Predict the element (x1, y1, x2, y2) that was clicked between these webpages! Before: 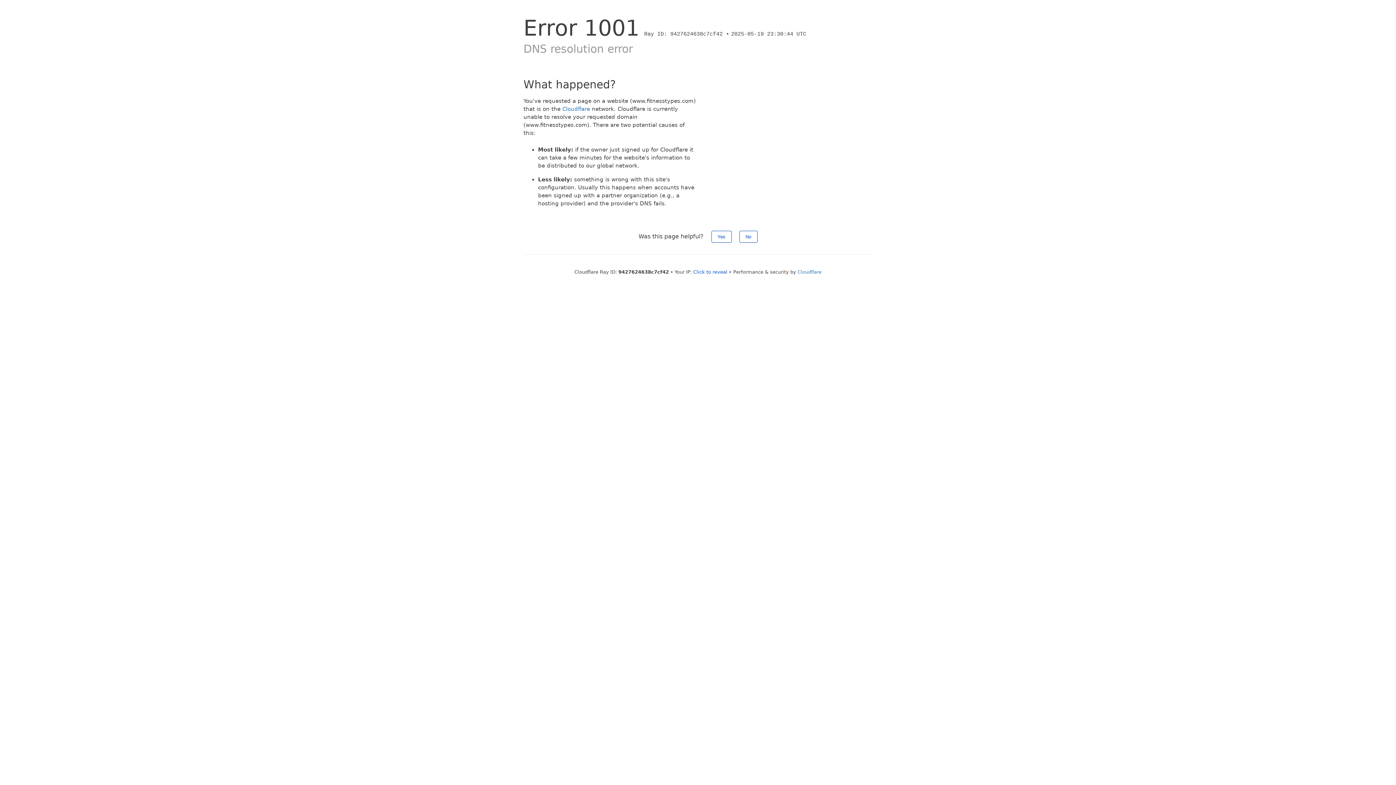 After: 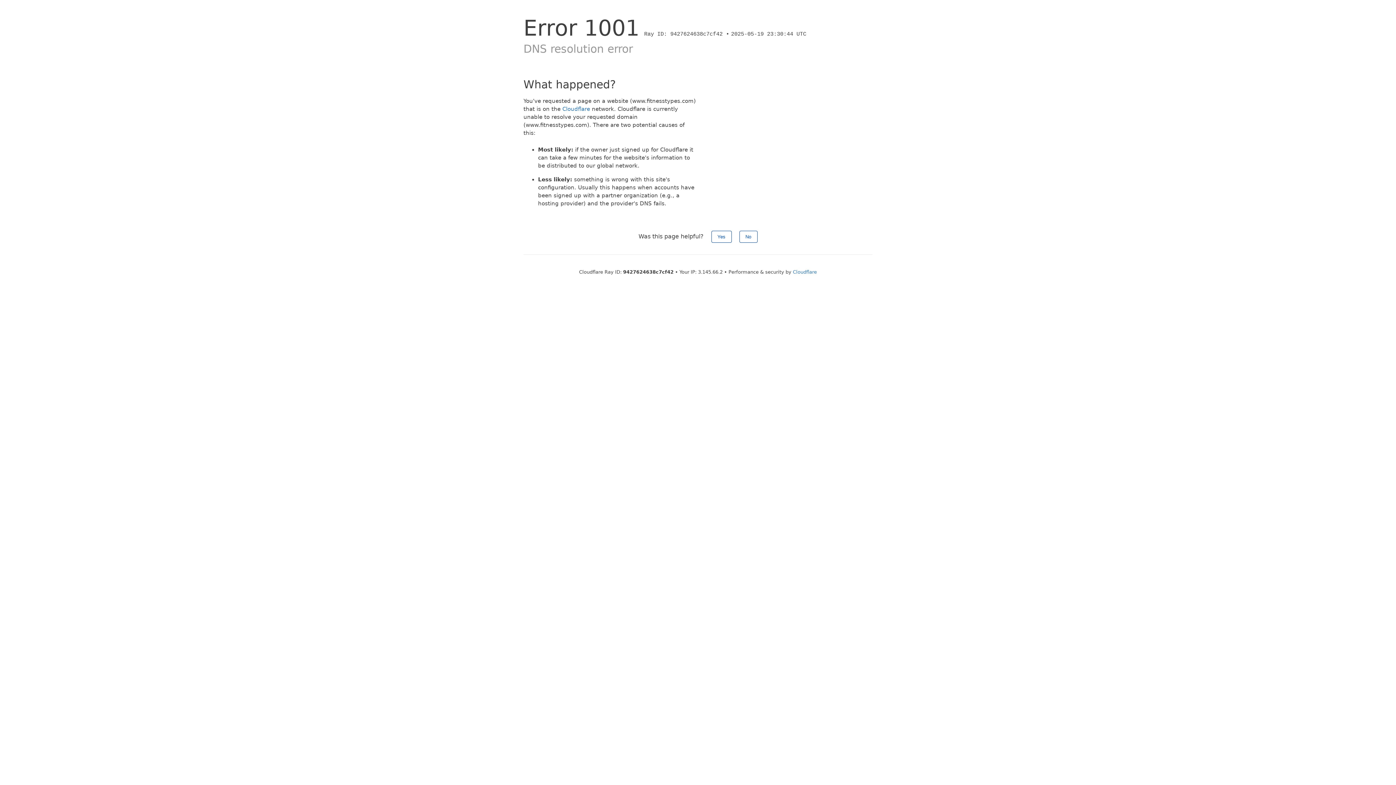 Action: bbox: (693, 269, 727, 274) label: Click to reveal